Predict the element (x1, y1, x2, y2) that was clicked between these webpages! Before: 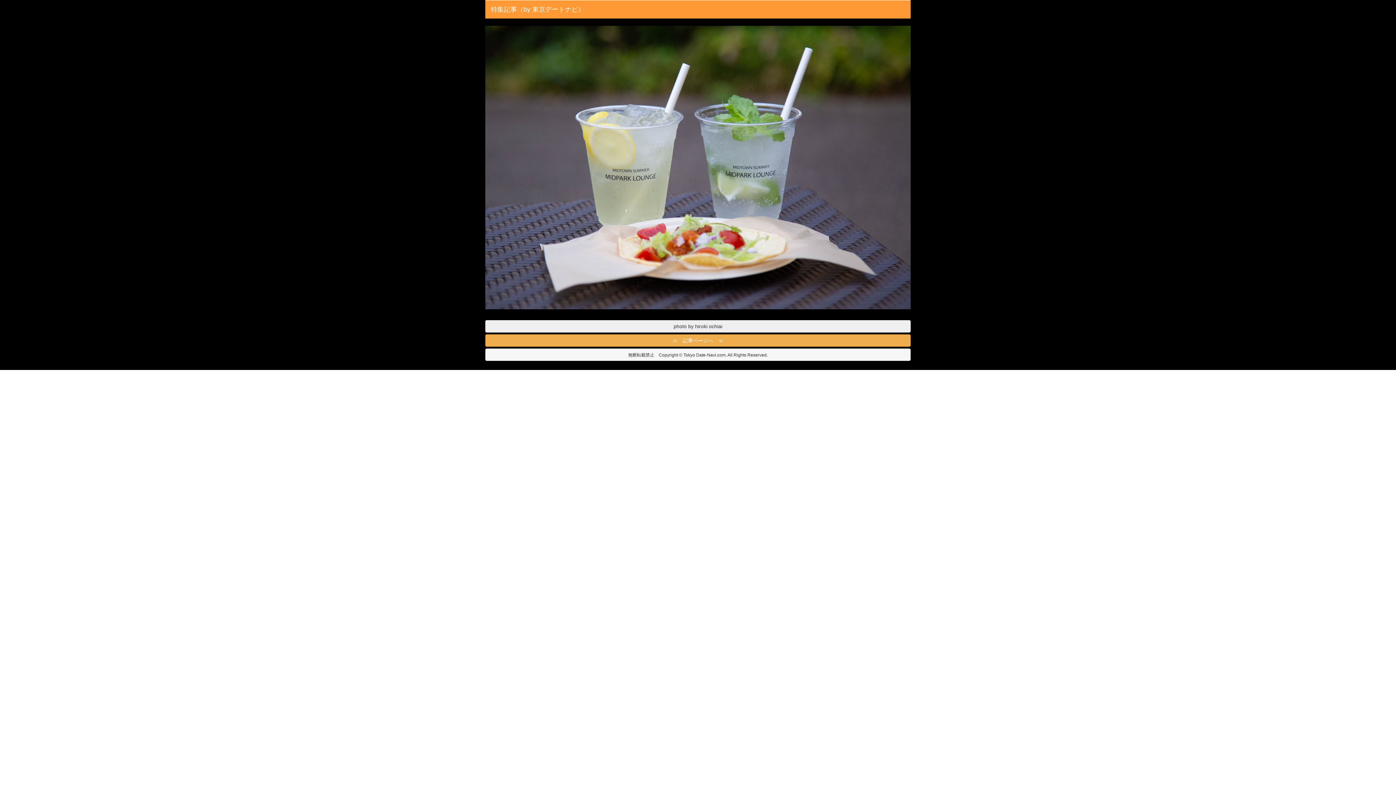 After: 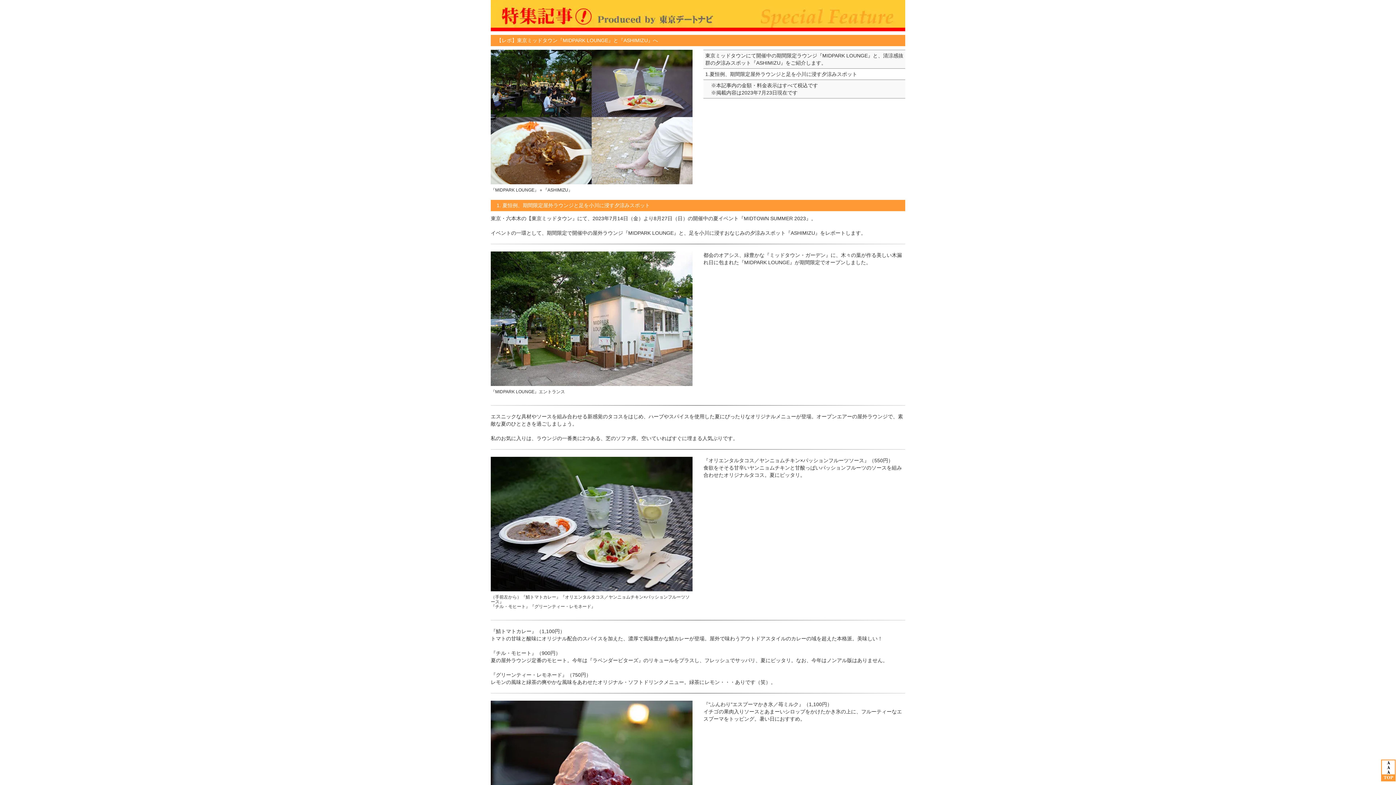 Action: label: 特集記事（by 東京デートナビ） bbox: (485, 0, 590, 18)